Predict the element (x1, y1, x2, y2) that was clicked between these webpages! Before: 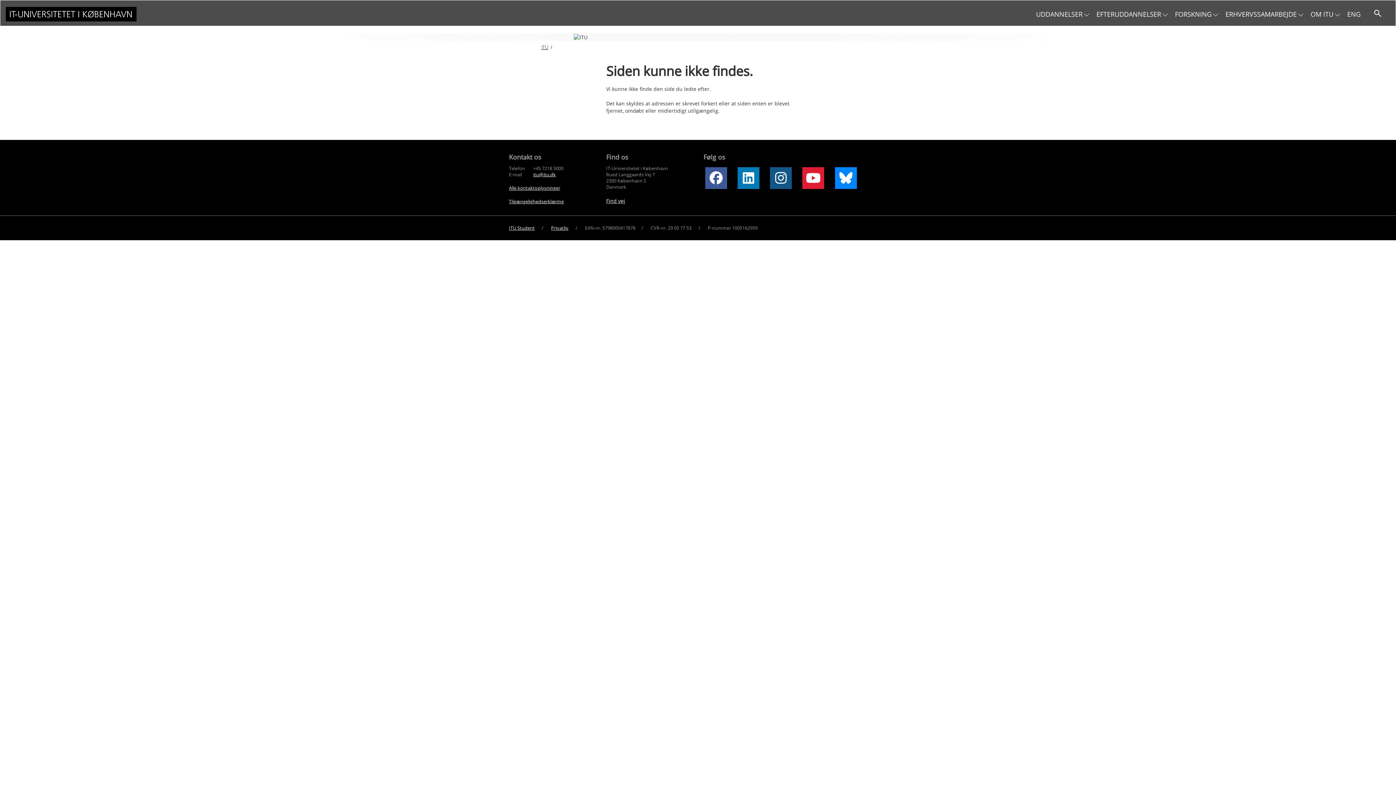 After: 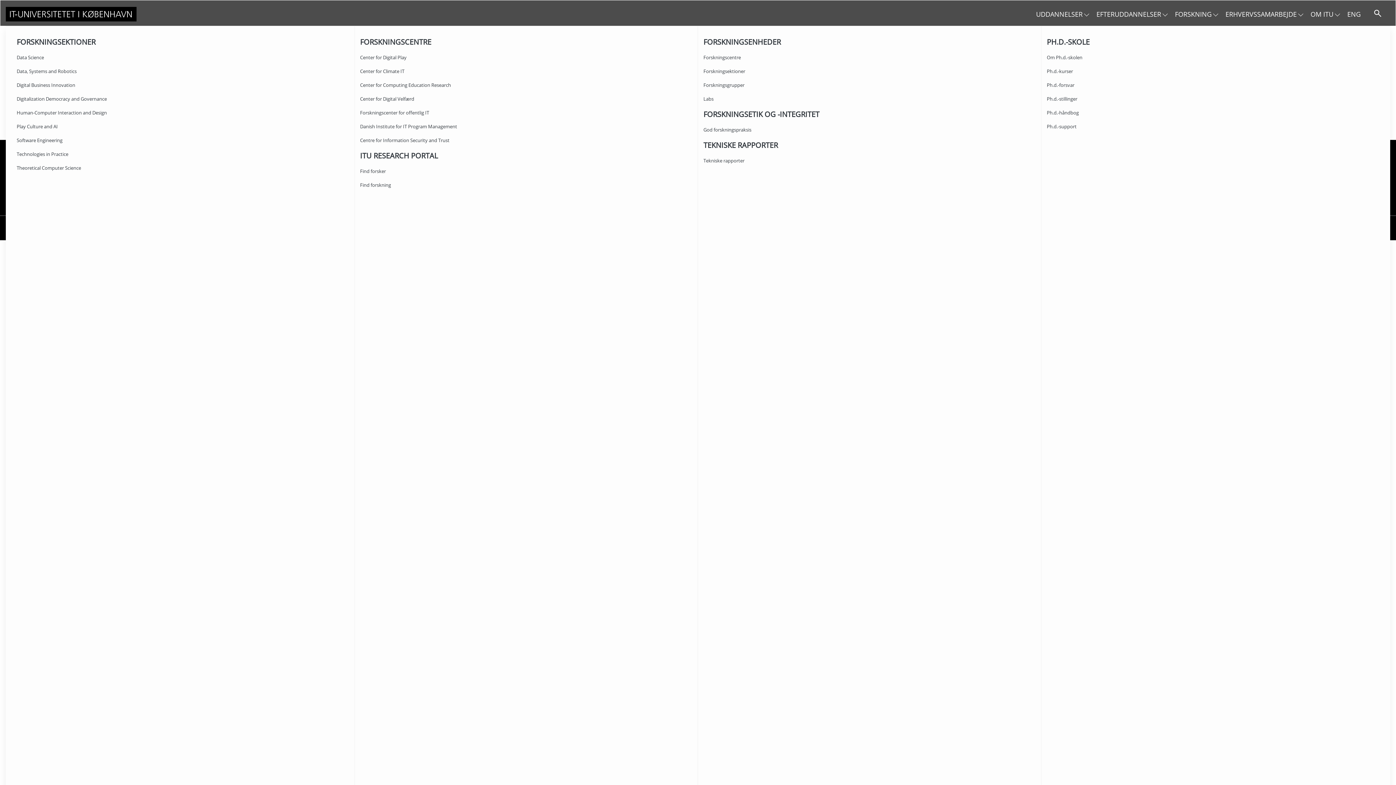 Action: label: FORSKNING bbox: (1171, 0, 1221, 25)